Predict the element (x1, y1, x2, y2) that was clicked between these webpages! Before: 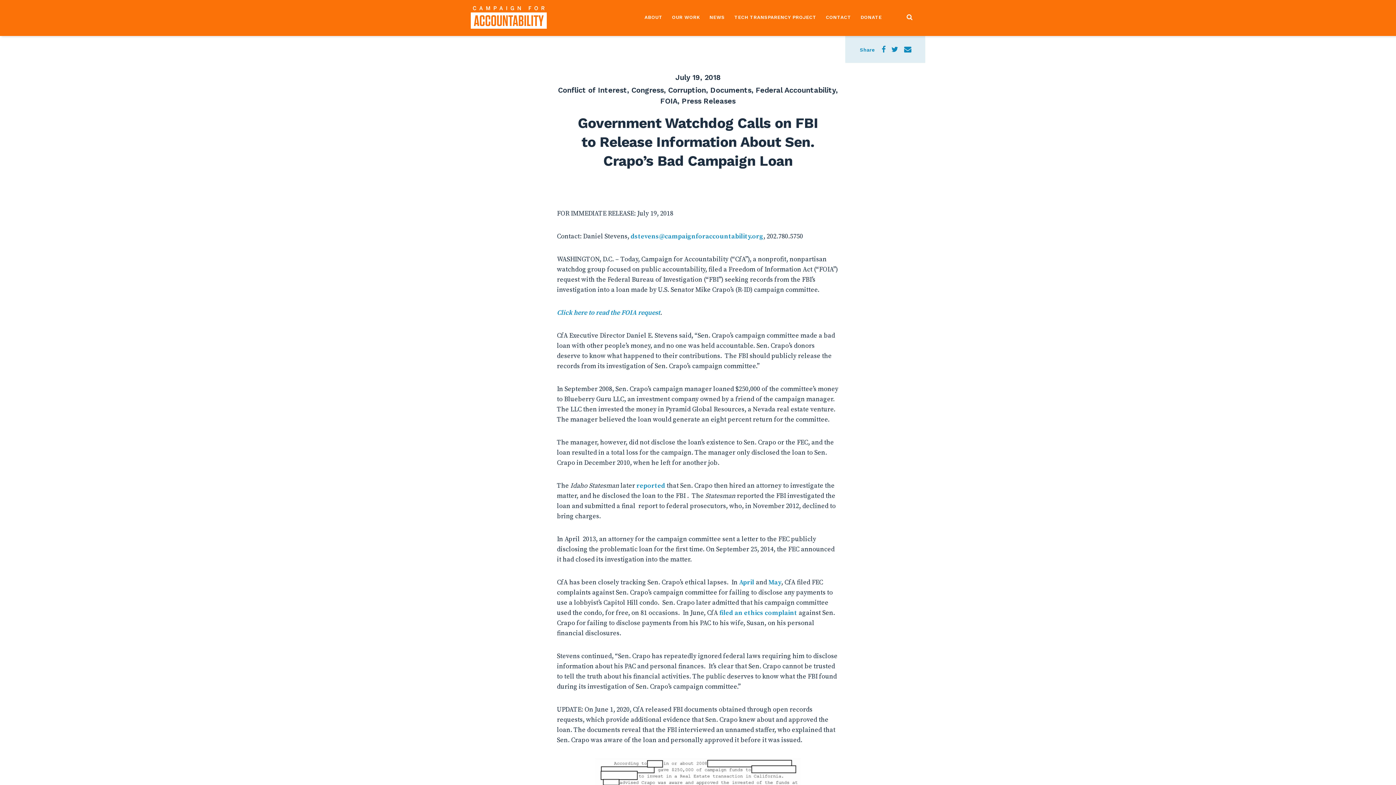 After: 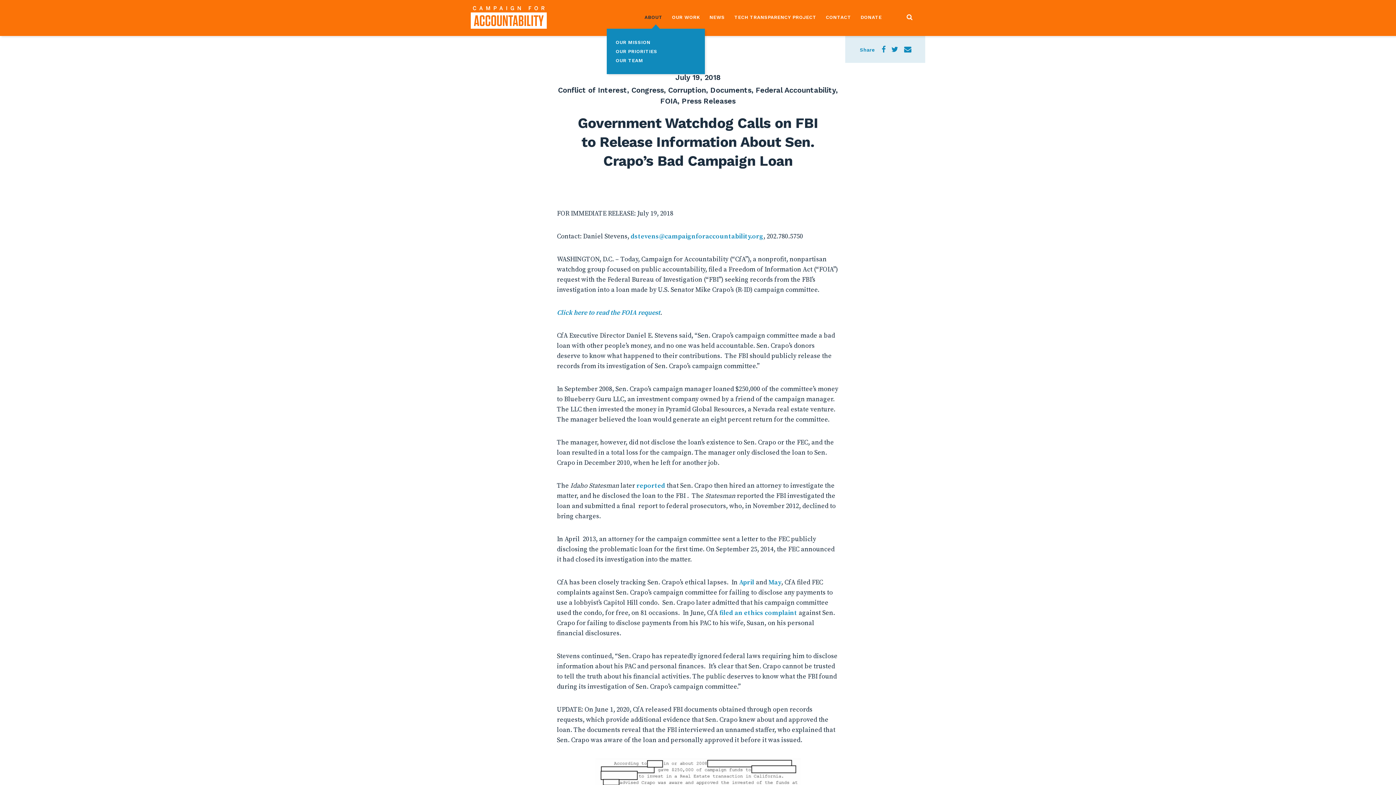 Action: label: ABOUT bbox: (644, 14, 662, 20)